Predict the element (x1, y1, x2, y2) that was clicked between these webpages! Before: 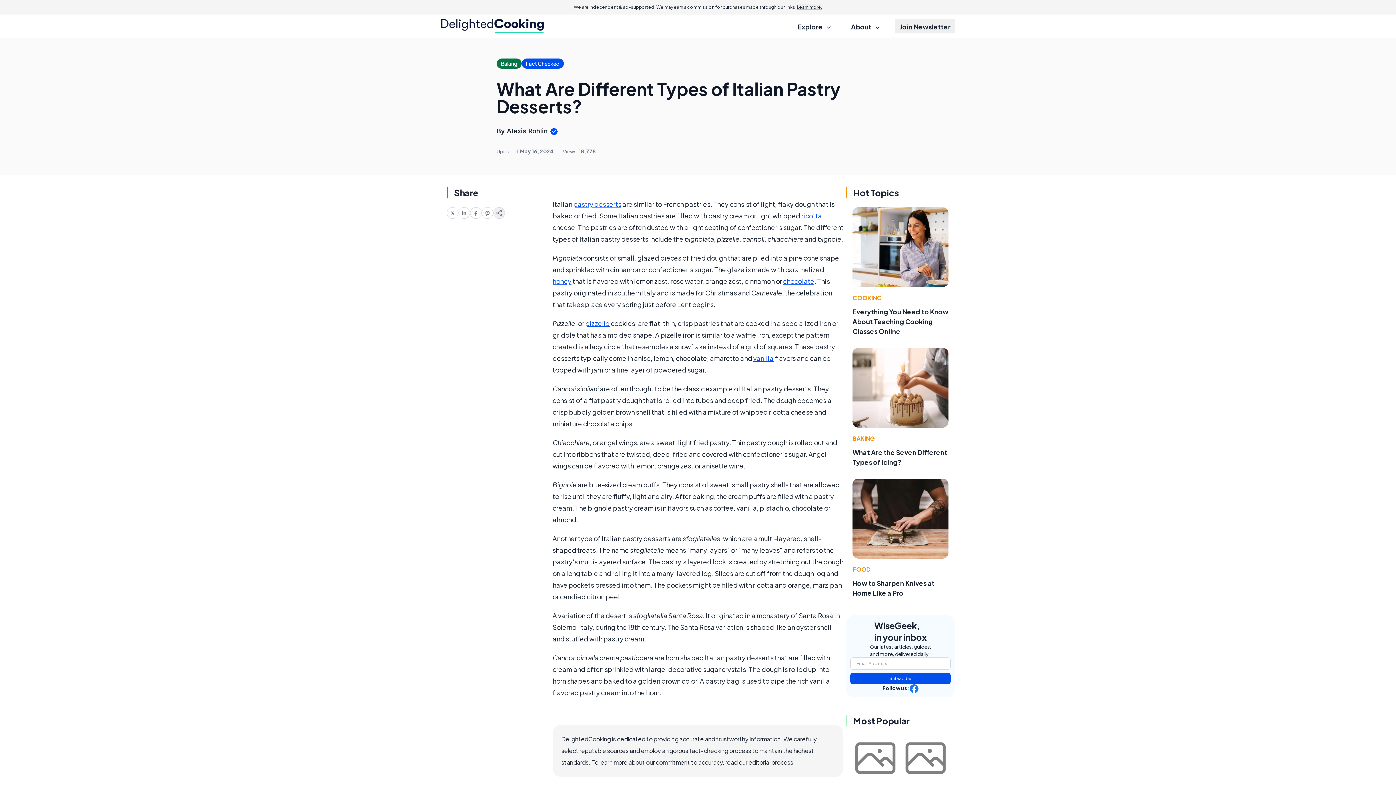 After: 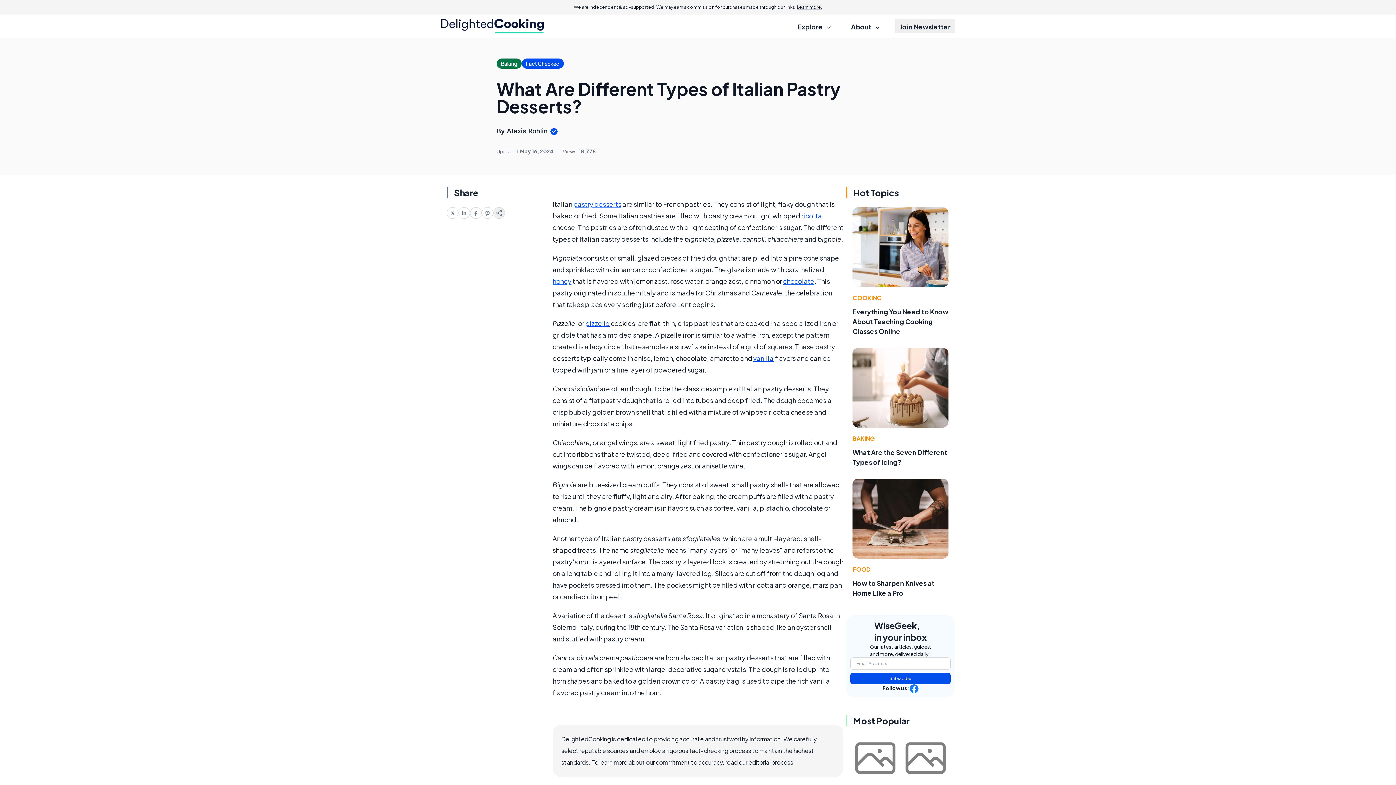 Action: bbox: (458, 207, 470, 218)